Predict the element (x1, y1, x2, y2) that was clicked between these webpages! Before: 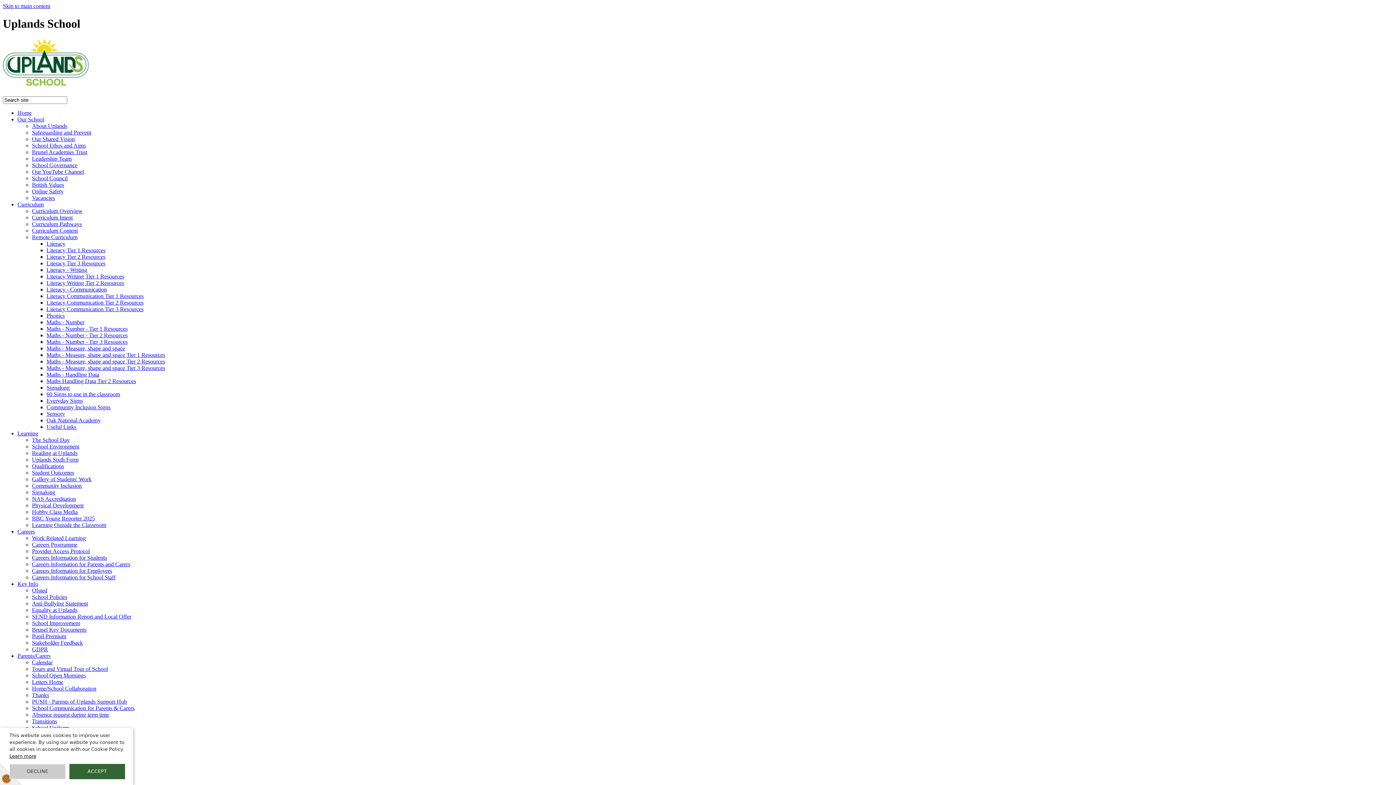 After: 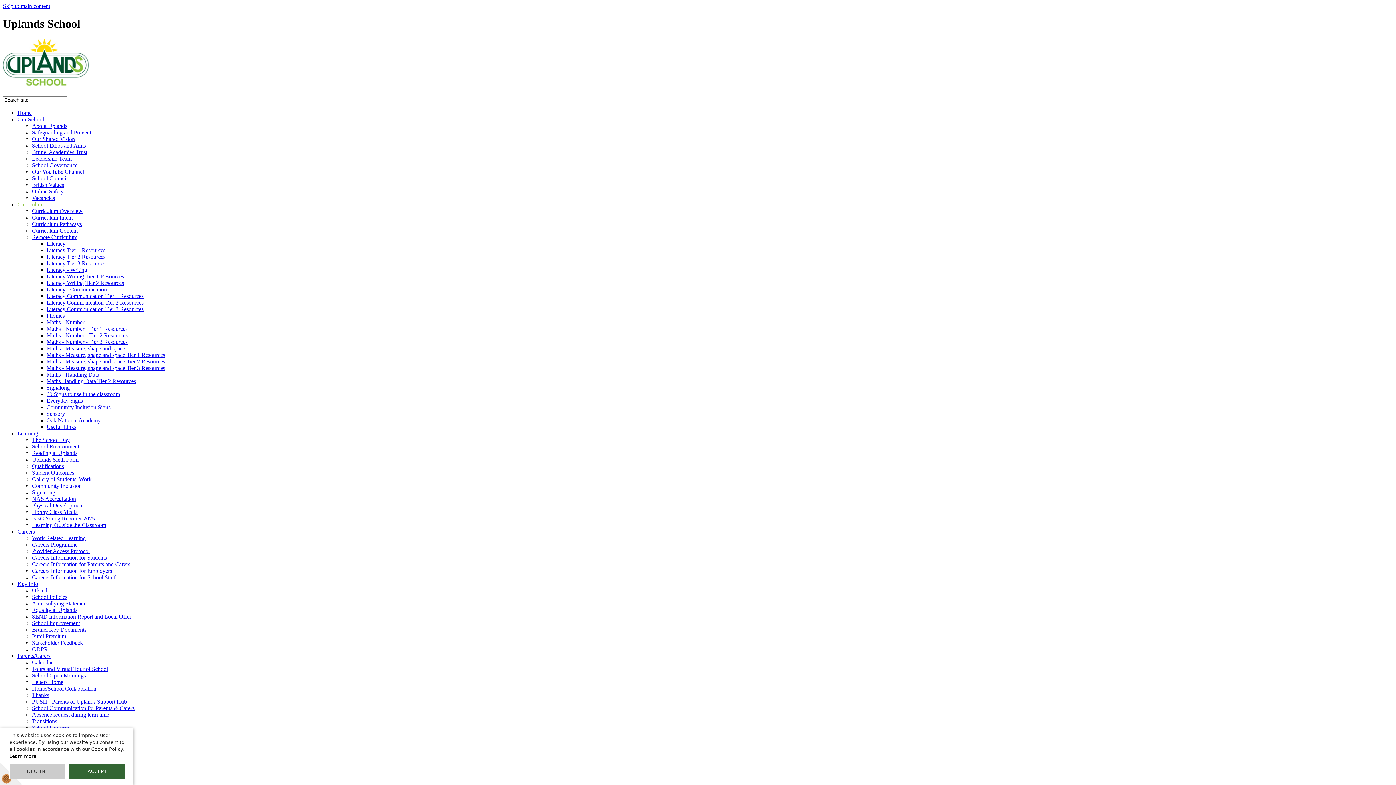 Action: label: Phonics bbox: (46, 312, 64, 319)